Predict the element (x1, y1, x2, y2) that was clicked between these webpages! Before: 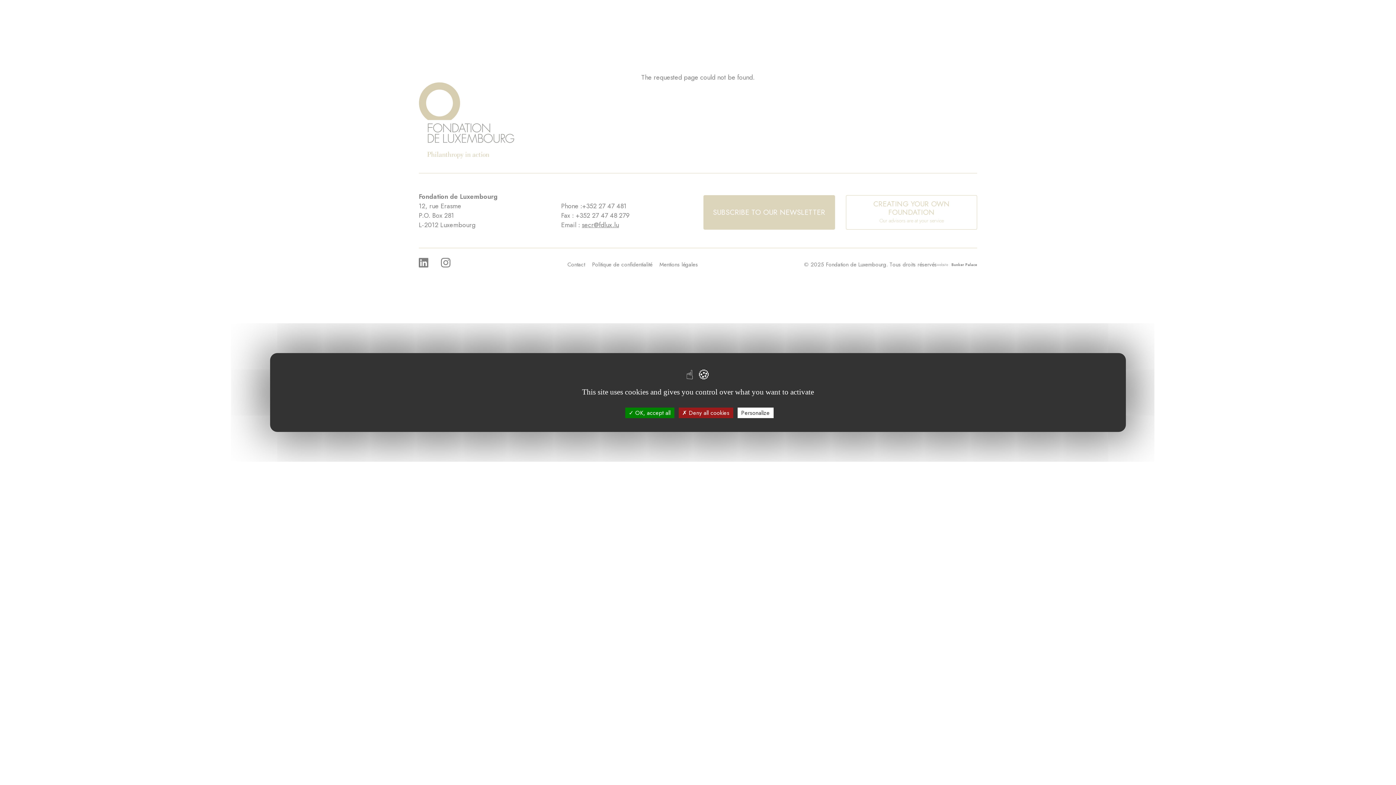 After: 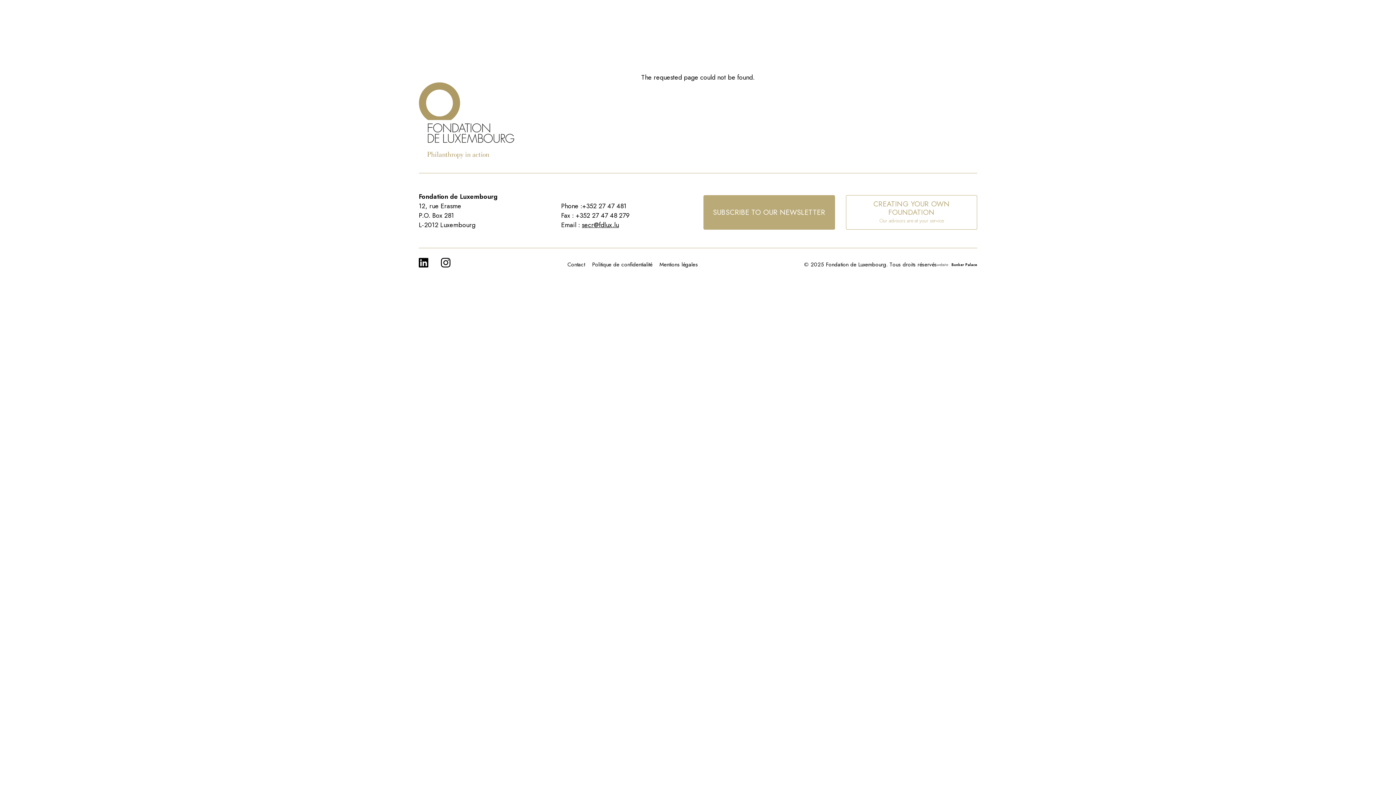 Action: bbox: (625, 407, 674, 418) label:  OK, accept all